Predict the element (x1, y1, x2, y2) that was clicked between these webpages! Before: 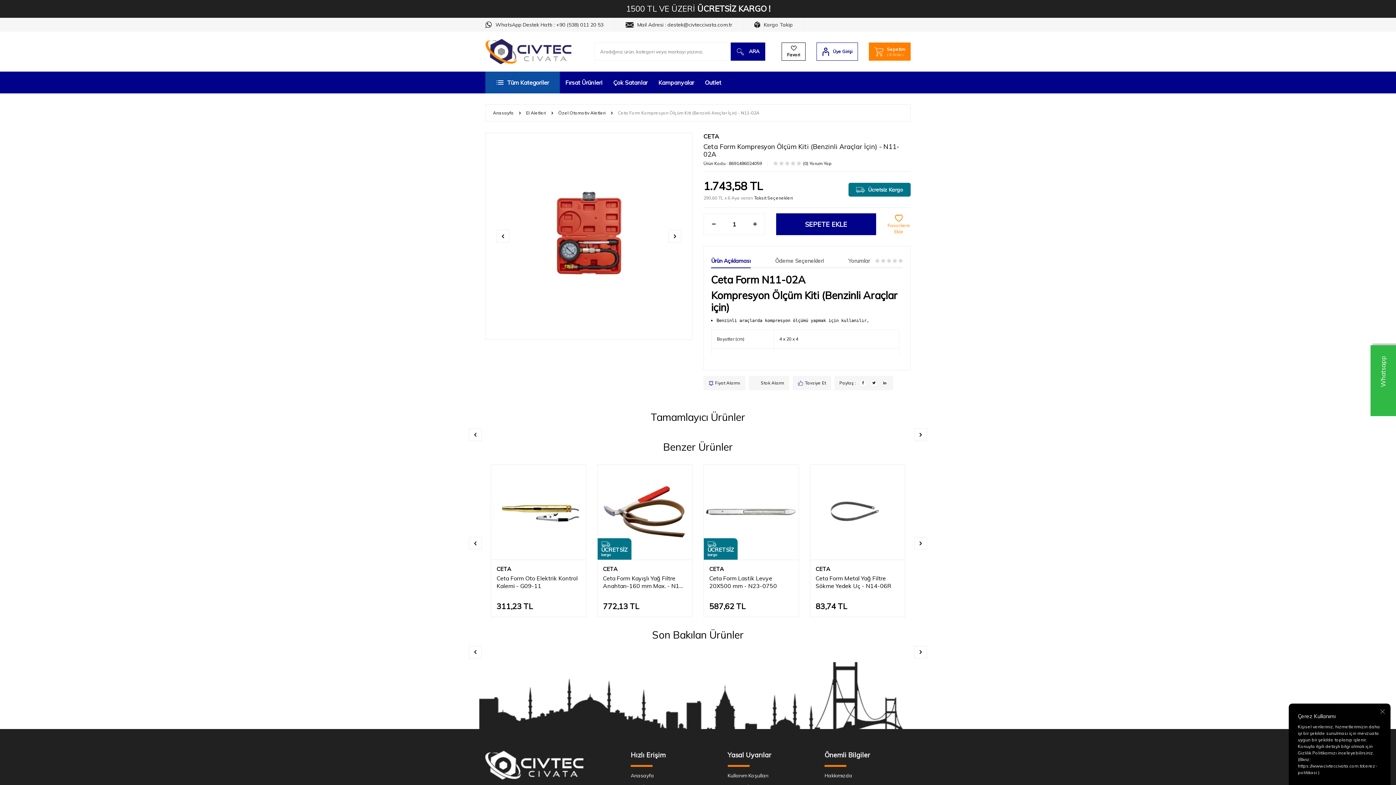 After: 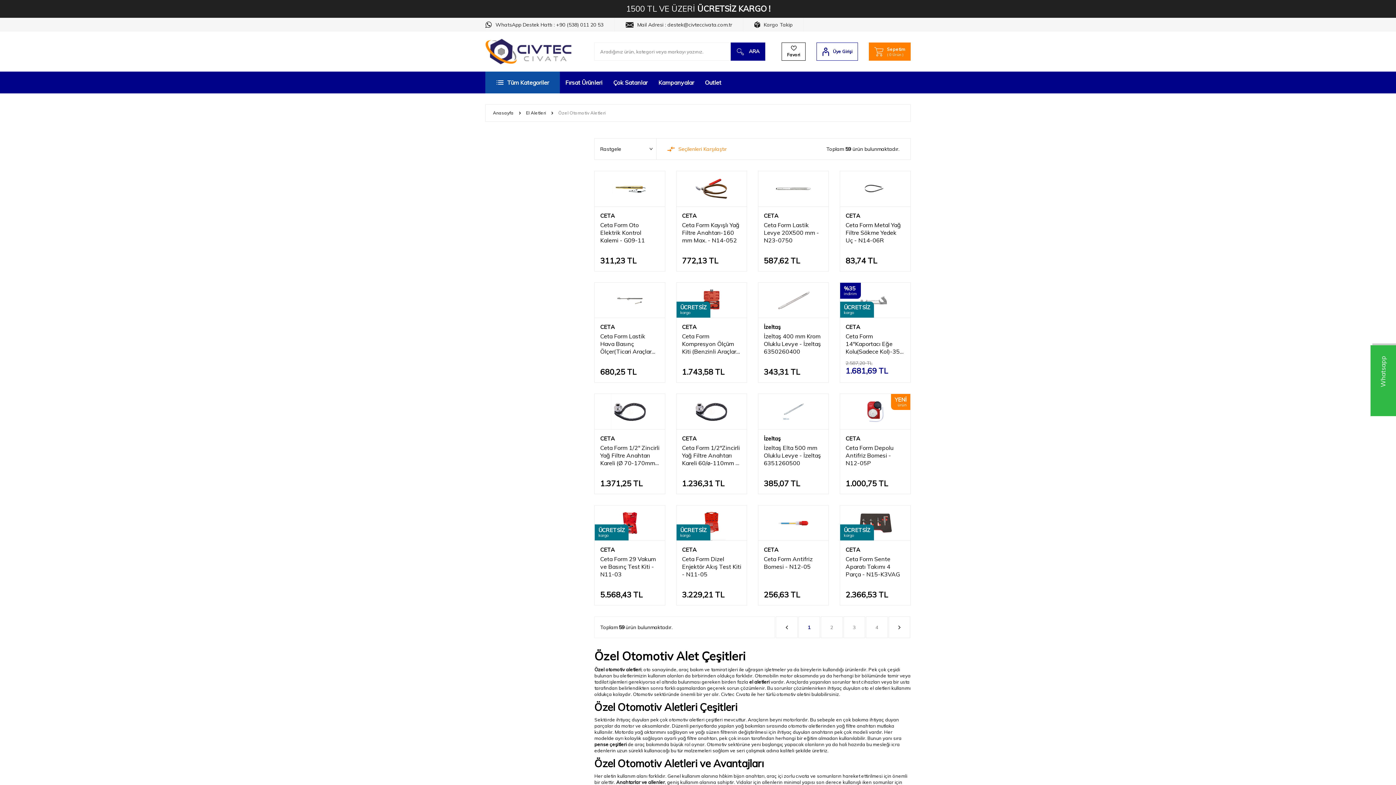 Action: bbox: (558, 110, 605, 116) label: Özel Otomotiv Aletleri